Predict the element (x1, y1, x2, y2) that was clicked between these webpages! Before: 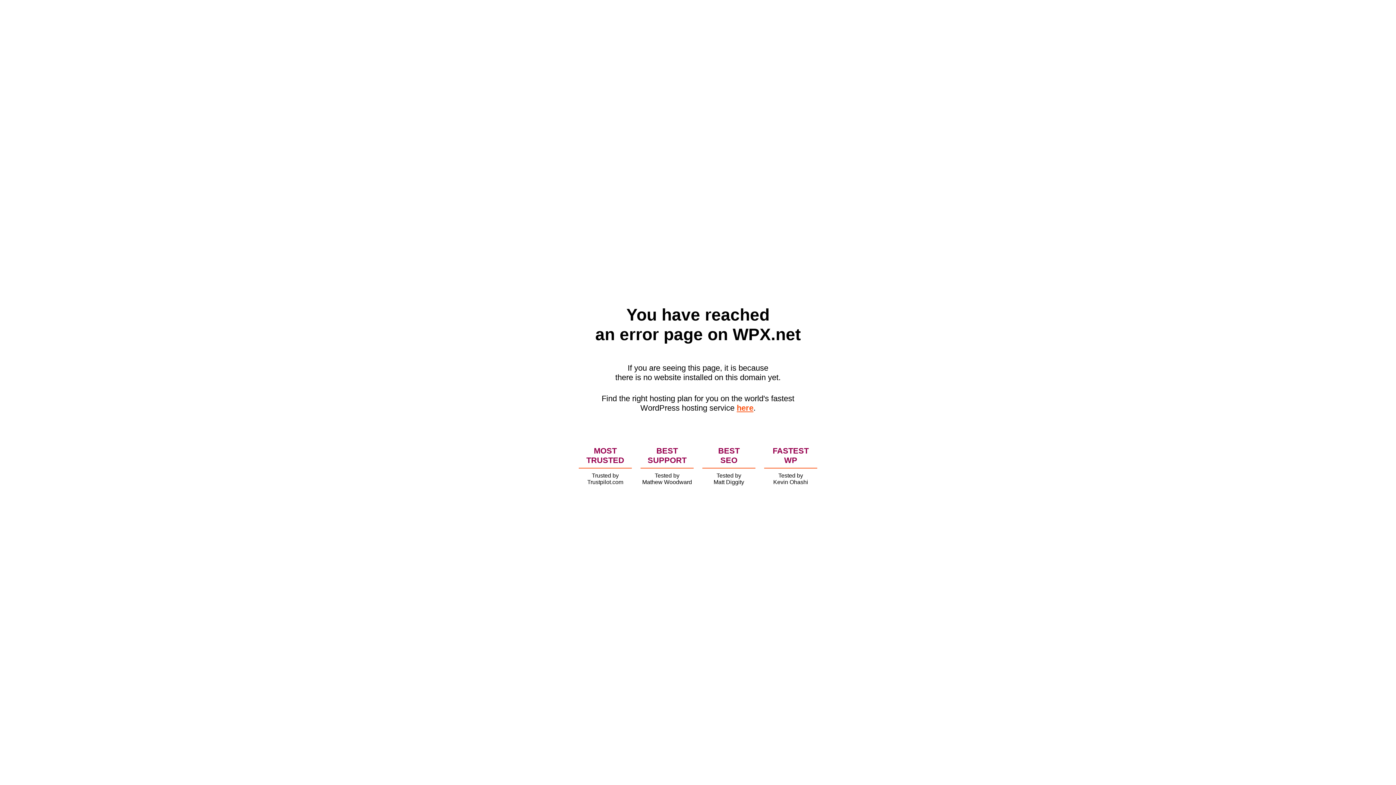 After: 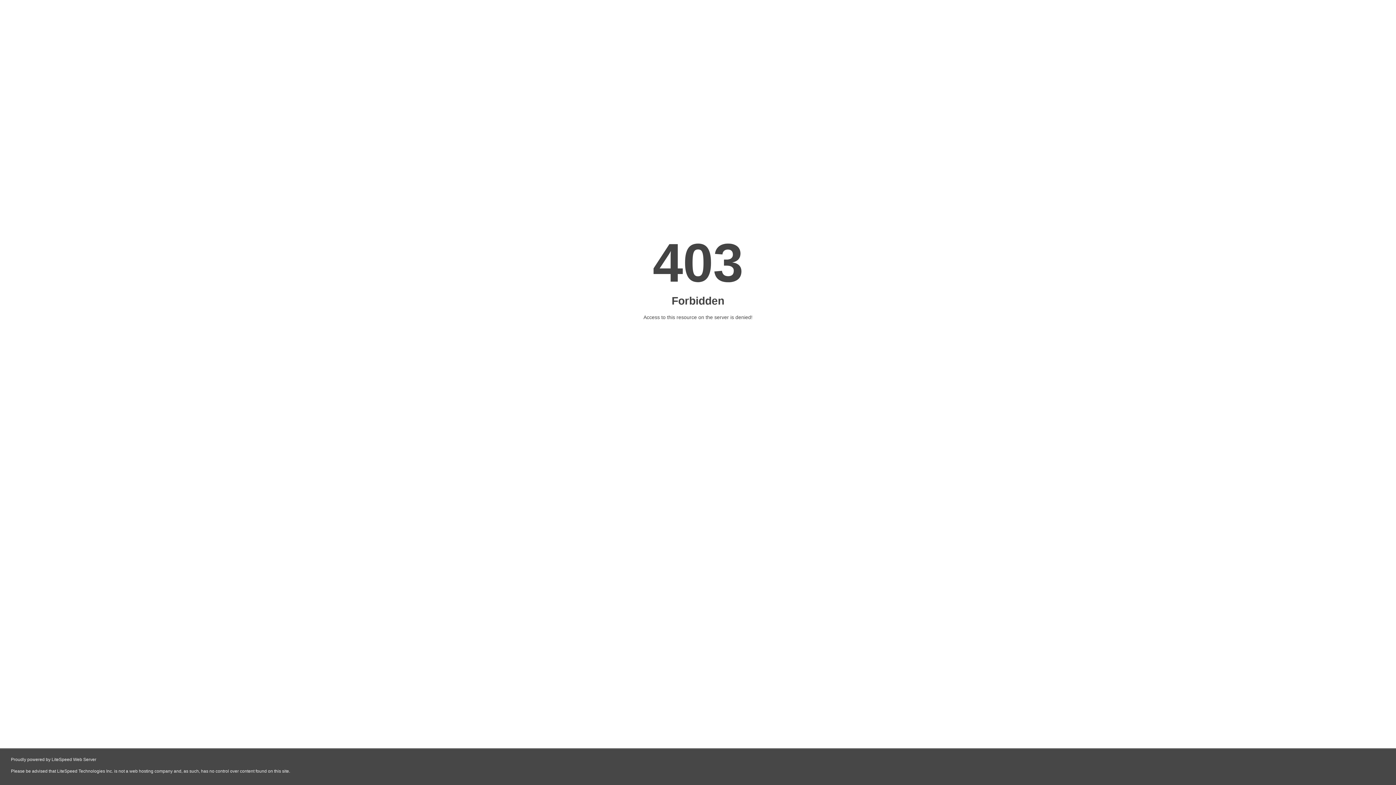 Action: bbox: (736, 403, 753, 412) label: here